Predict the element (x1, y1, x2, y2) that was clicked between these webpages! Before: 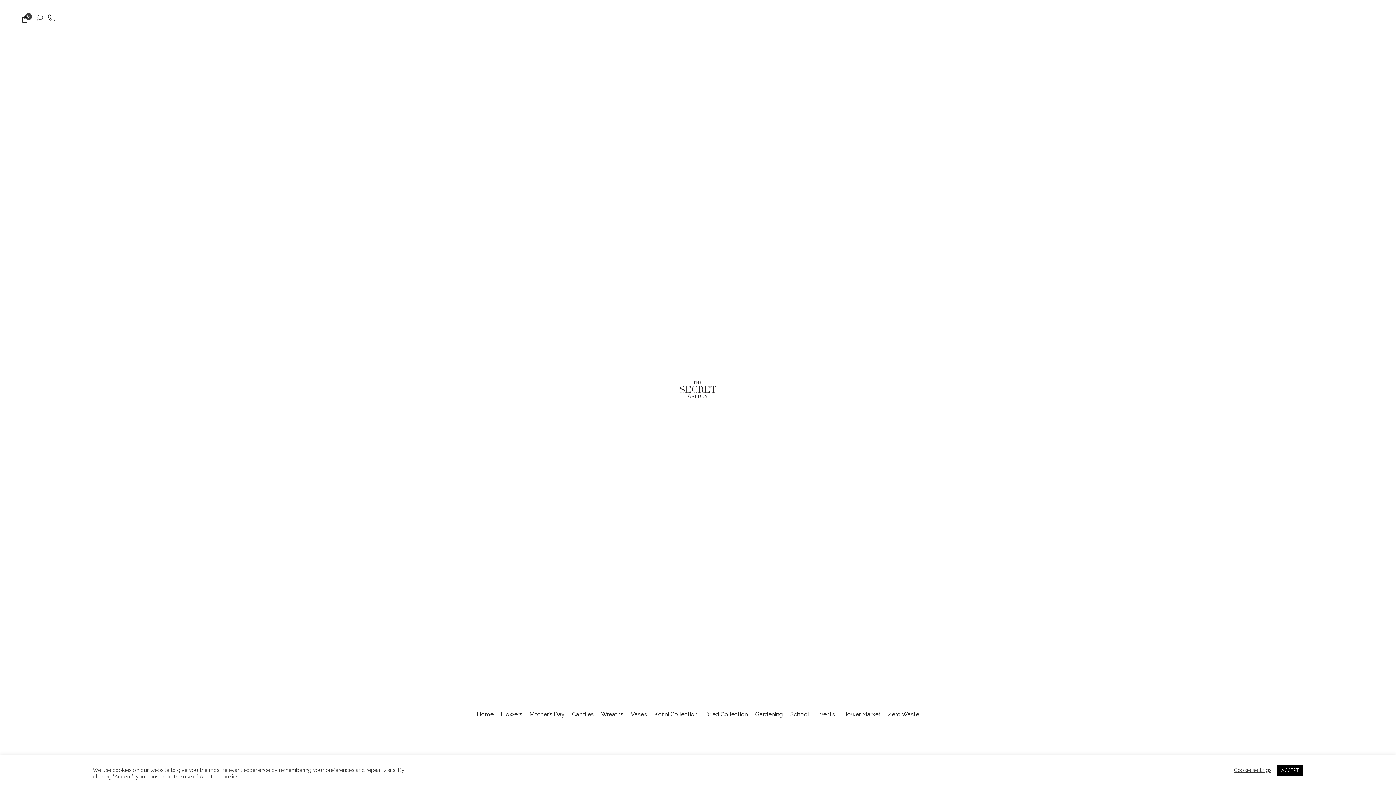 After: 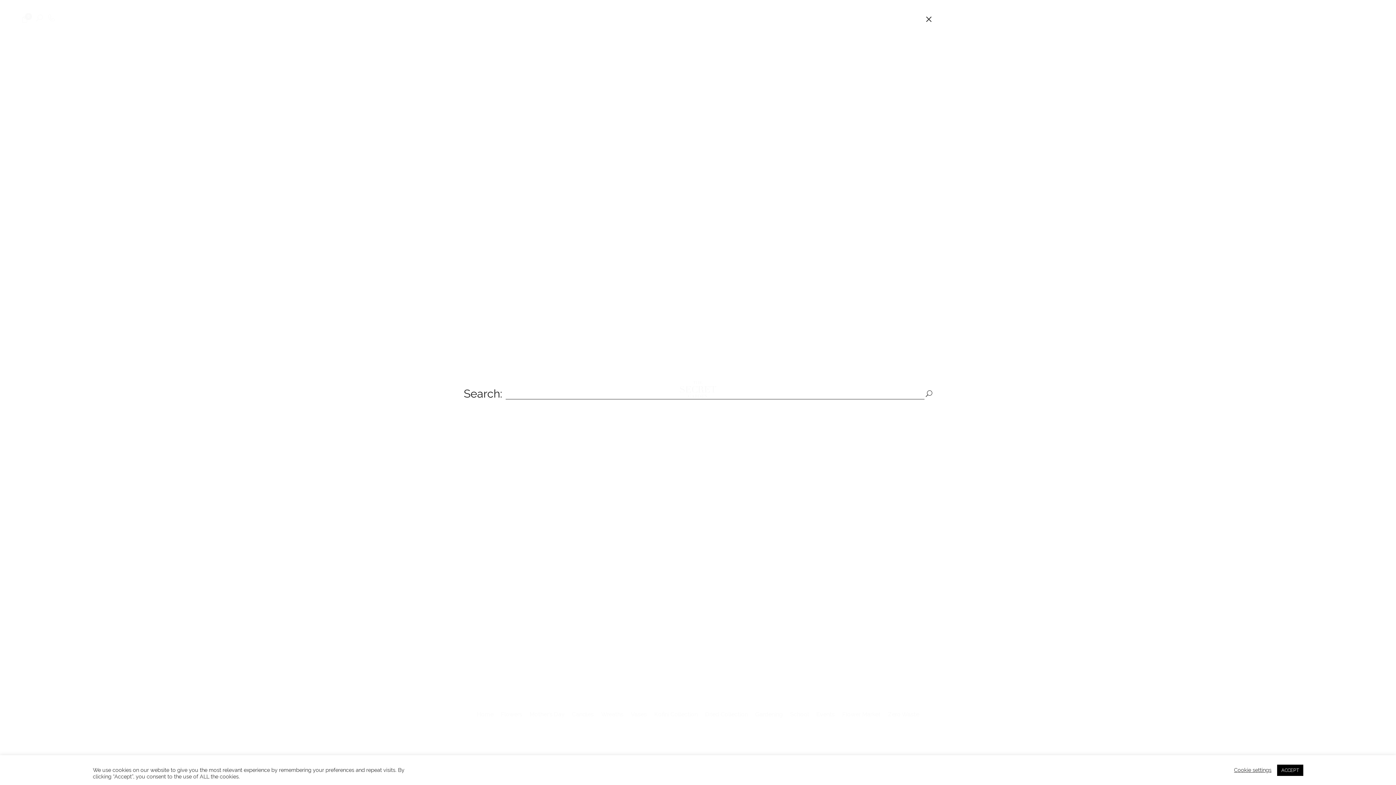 Action: bbox: (33, 14, 43, 25)